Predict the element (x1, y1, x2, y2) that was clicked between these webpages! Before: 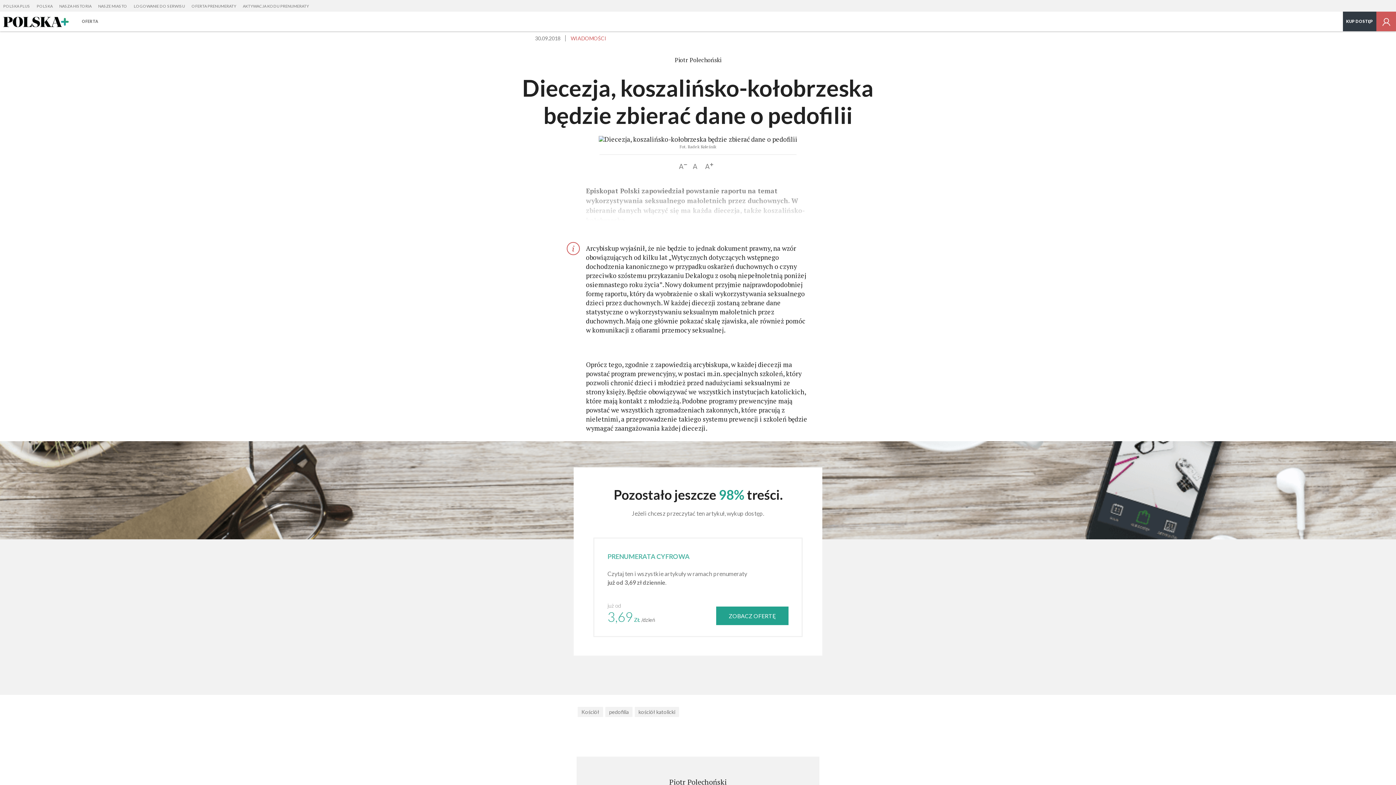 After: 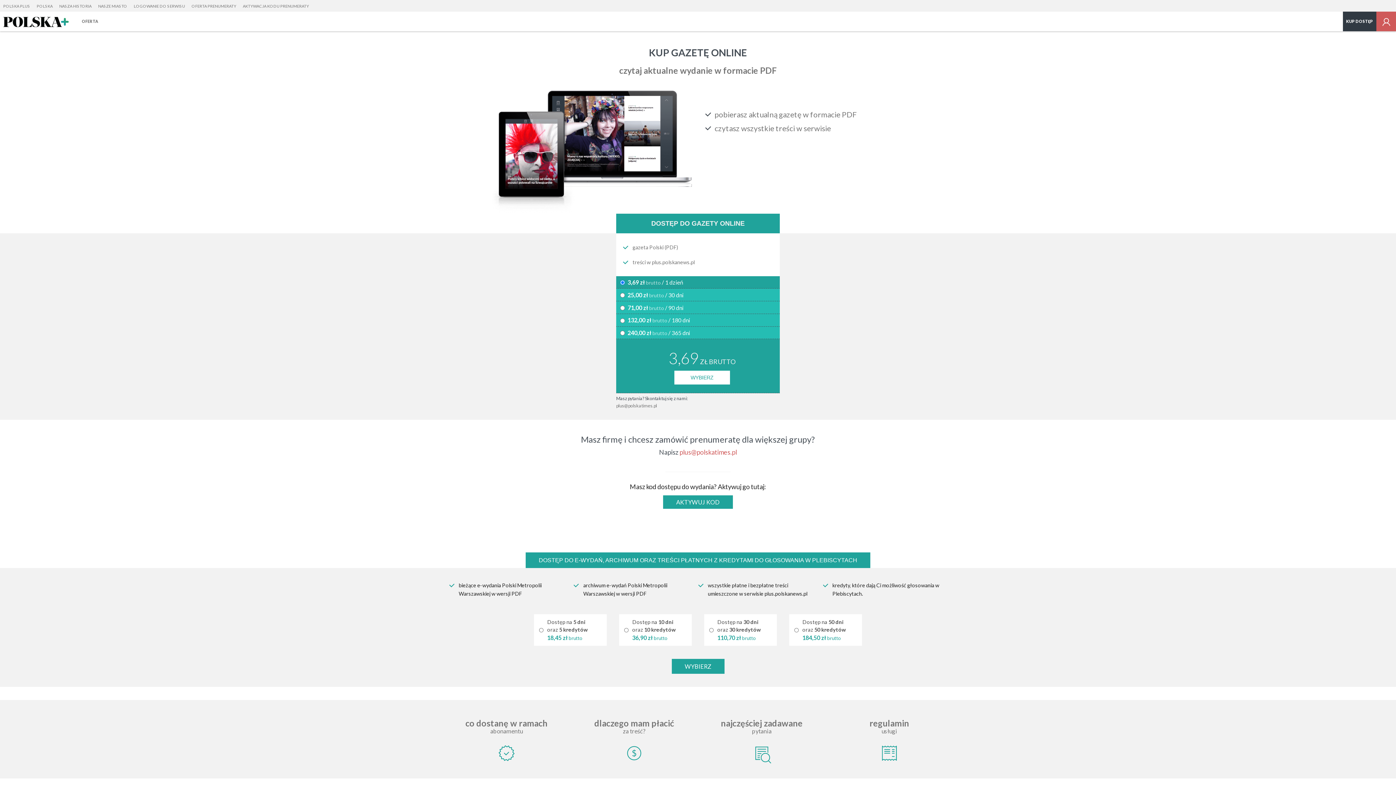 Action: bbox: (1343, 11, 1376, 31) label: KUP DOSTĘP